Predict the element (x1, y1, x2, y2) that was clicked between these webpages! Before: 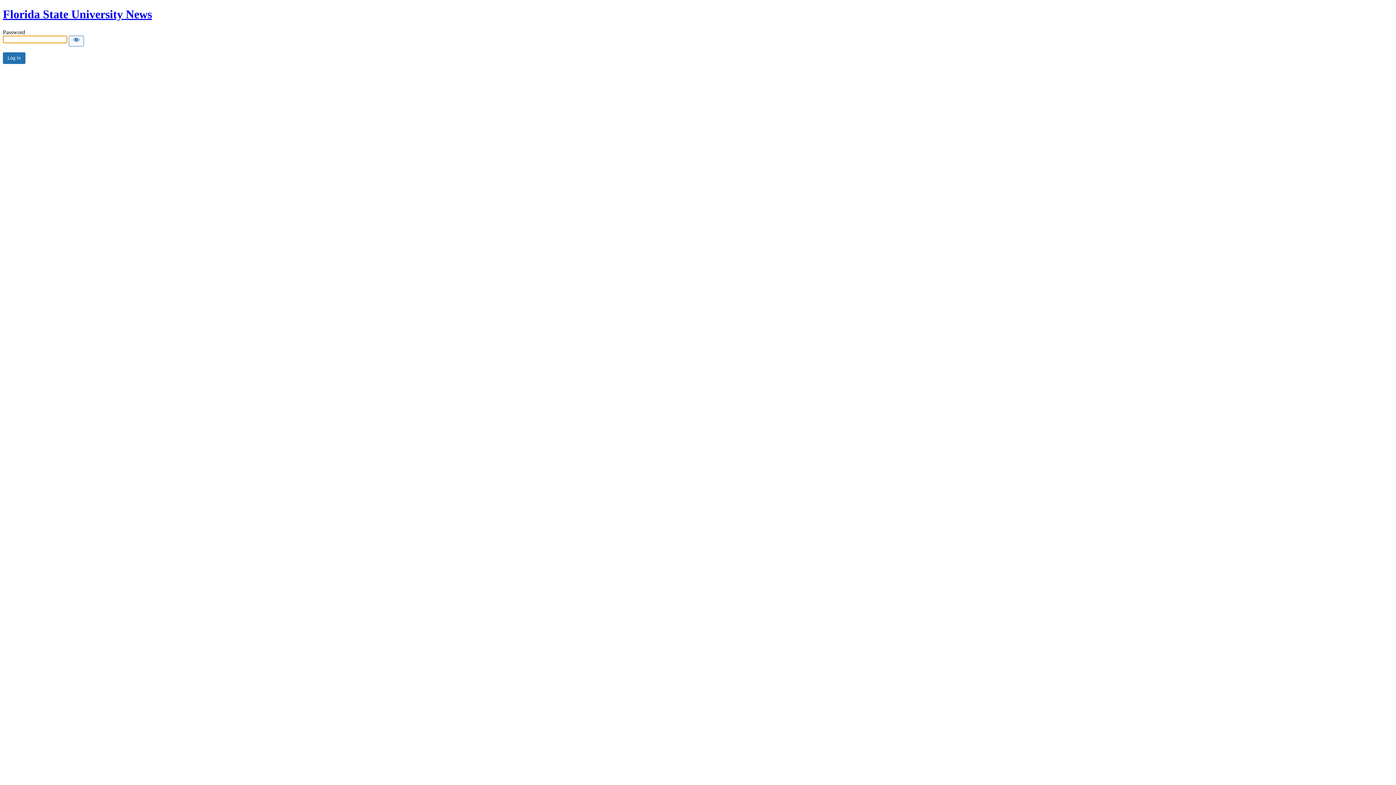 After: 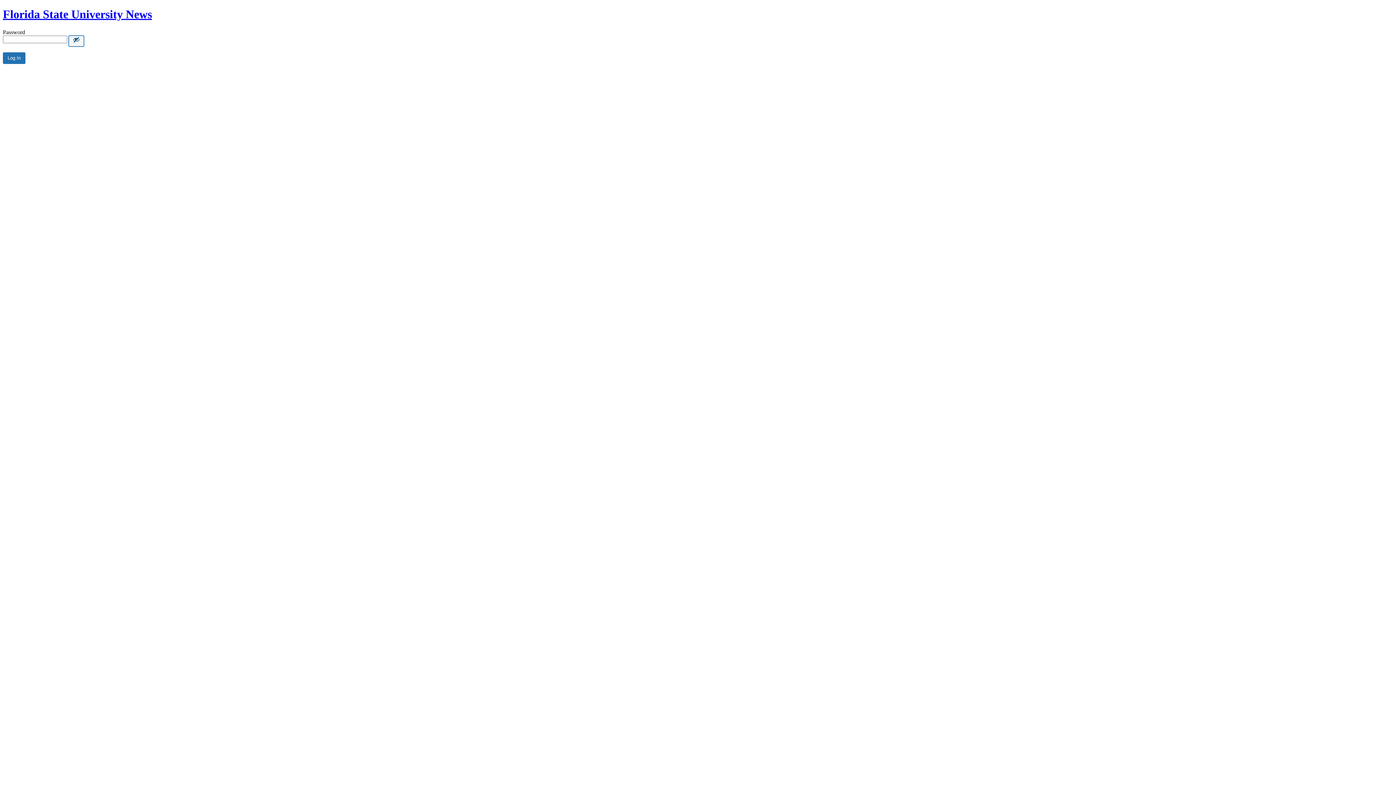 Action: label: Show password bbox: (68, 35, 84, 46)